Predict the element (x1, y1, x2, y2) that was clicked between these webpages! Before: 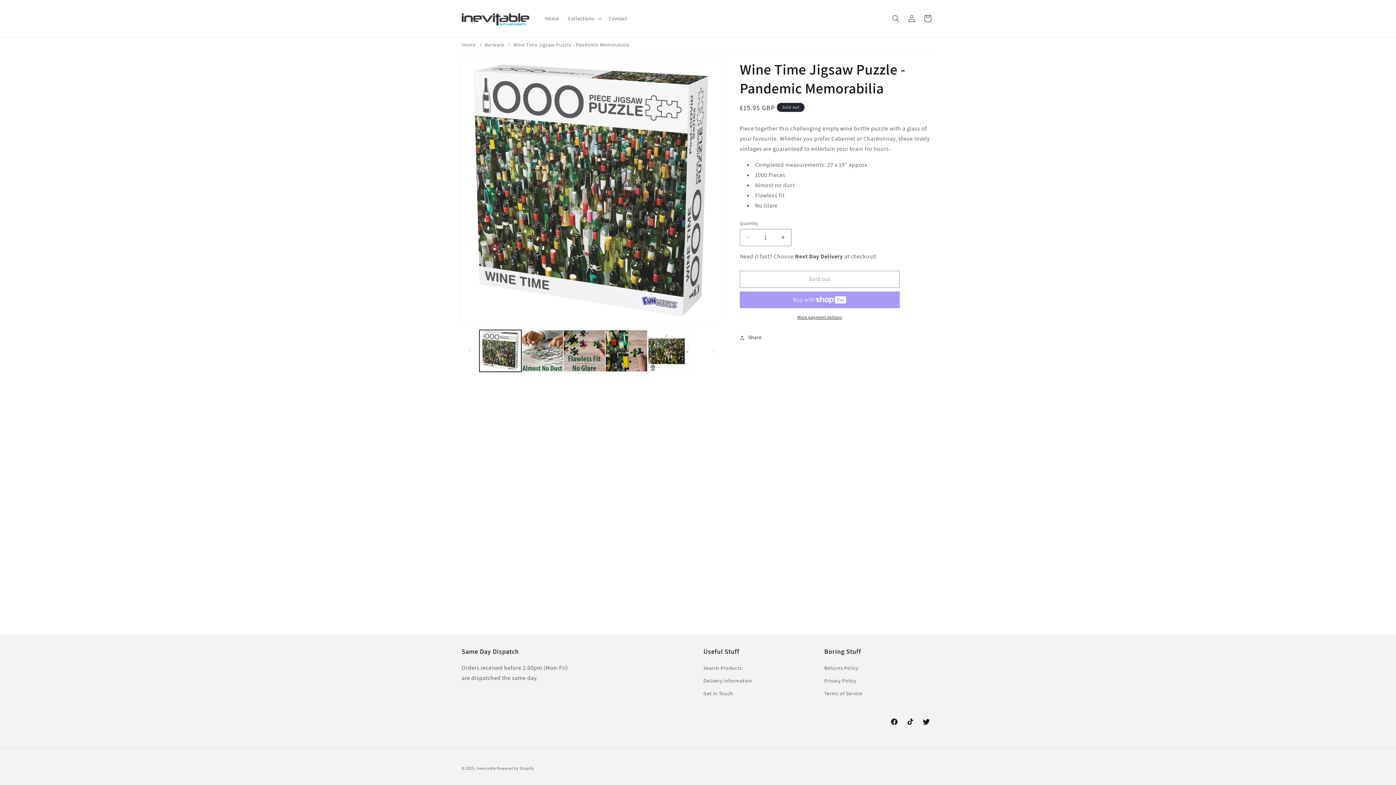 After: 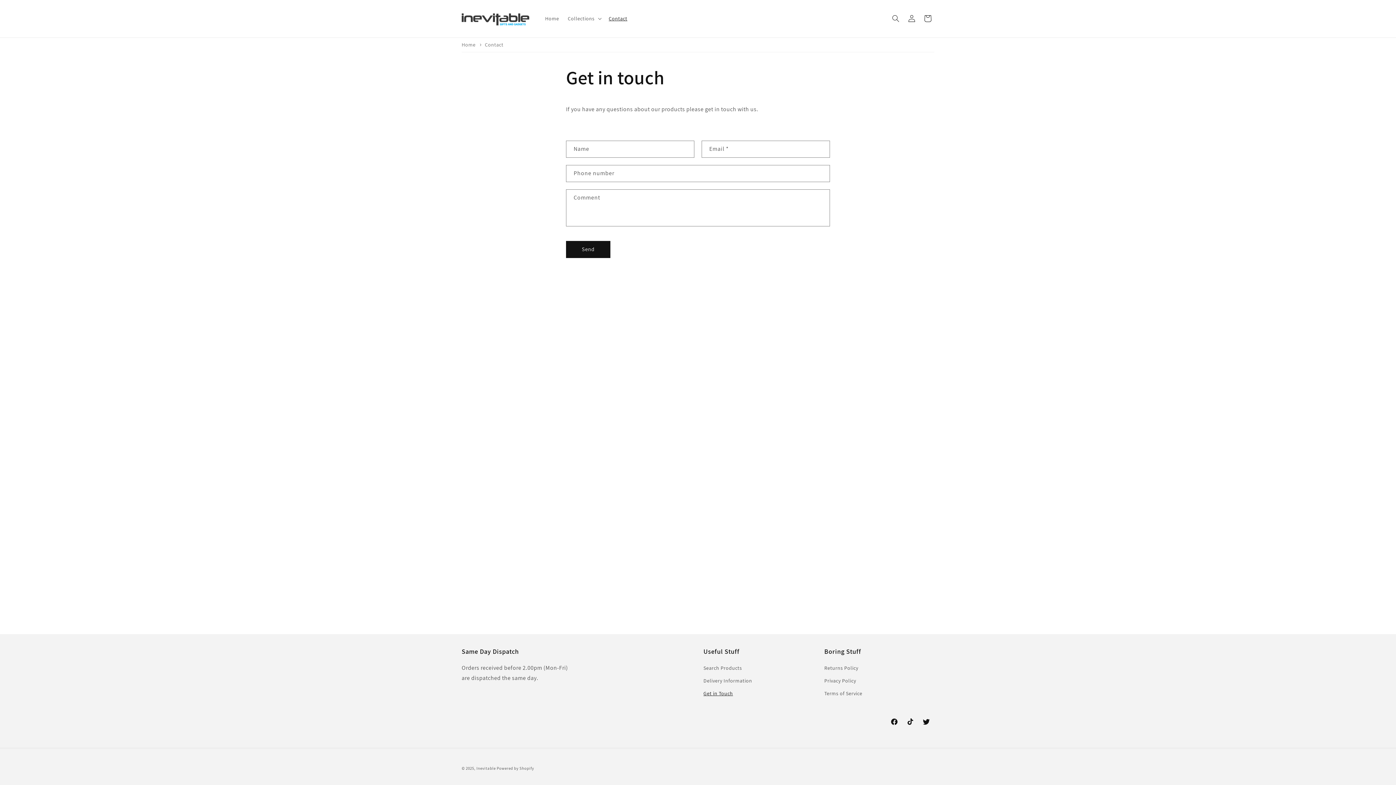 Action: bbox: (604, 11, 631, 26) label: Contact